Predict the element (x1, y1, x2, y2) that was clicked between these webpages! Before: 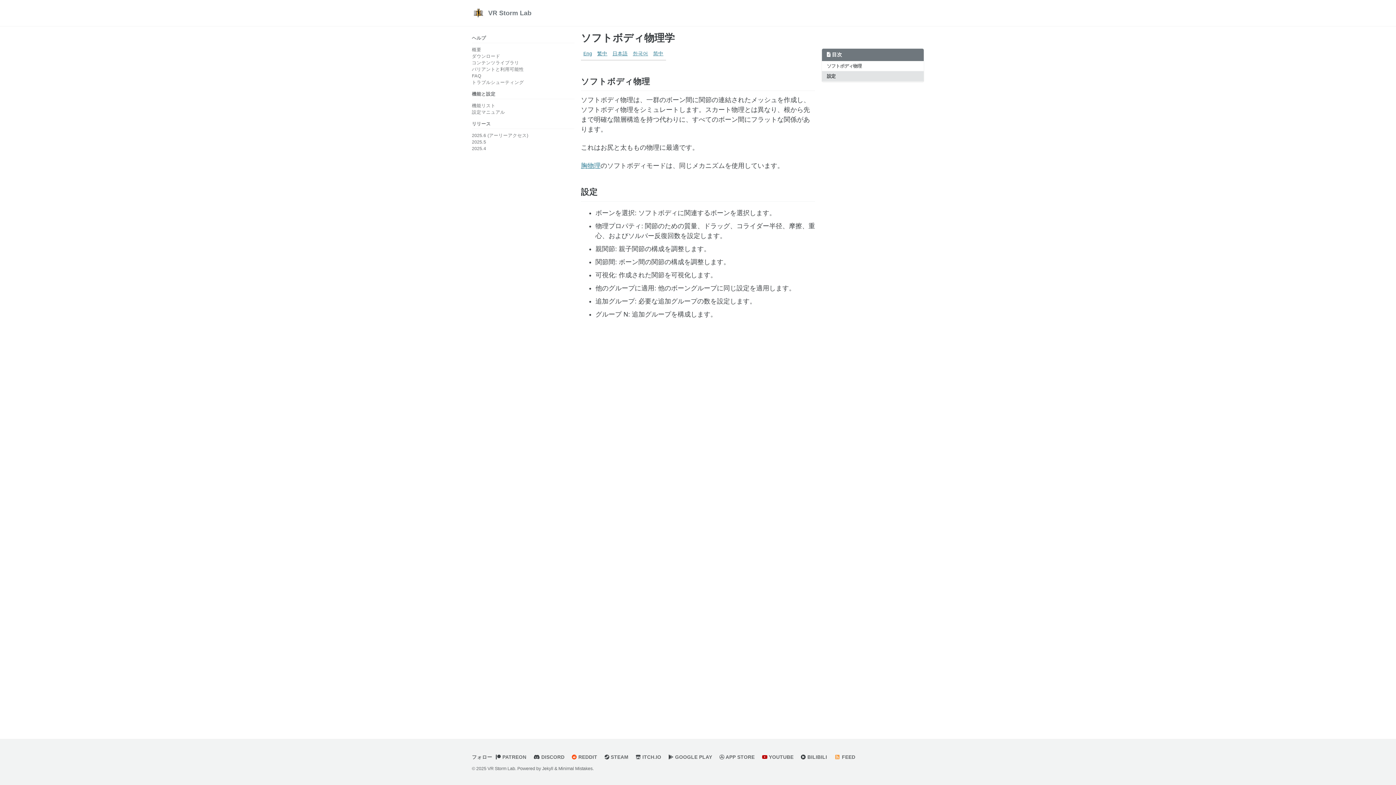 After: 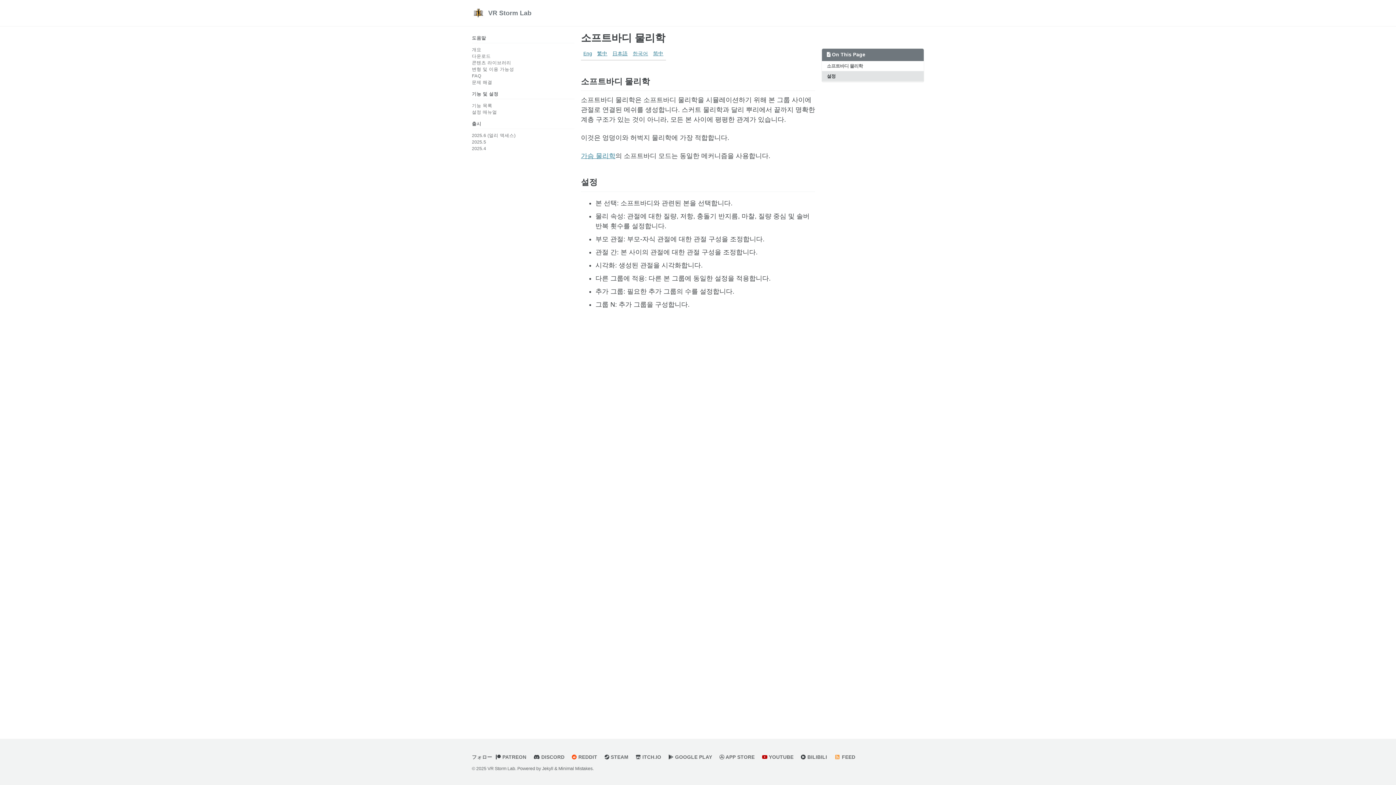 Action: bbox: (633, 51, 648, 56) label: 한국어